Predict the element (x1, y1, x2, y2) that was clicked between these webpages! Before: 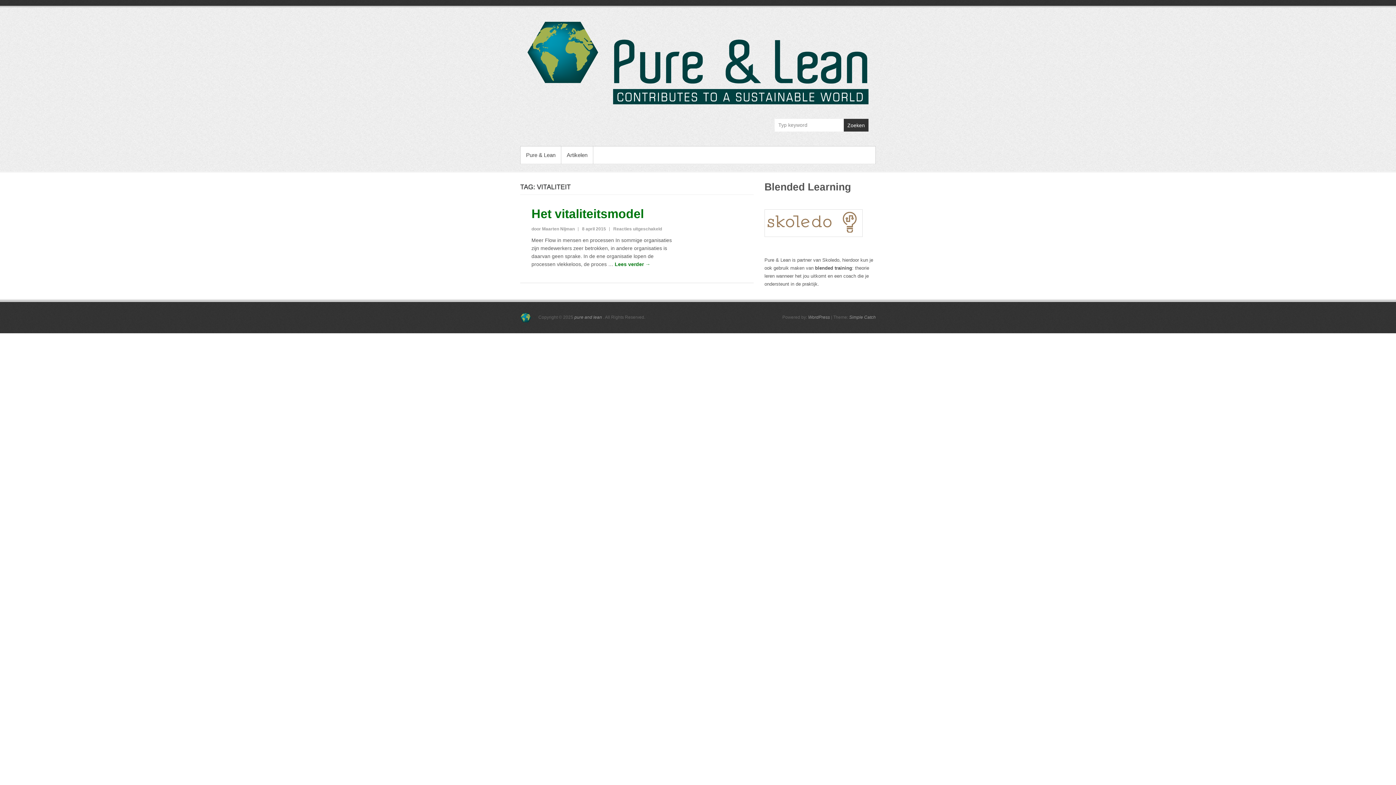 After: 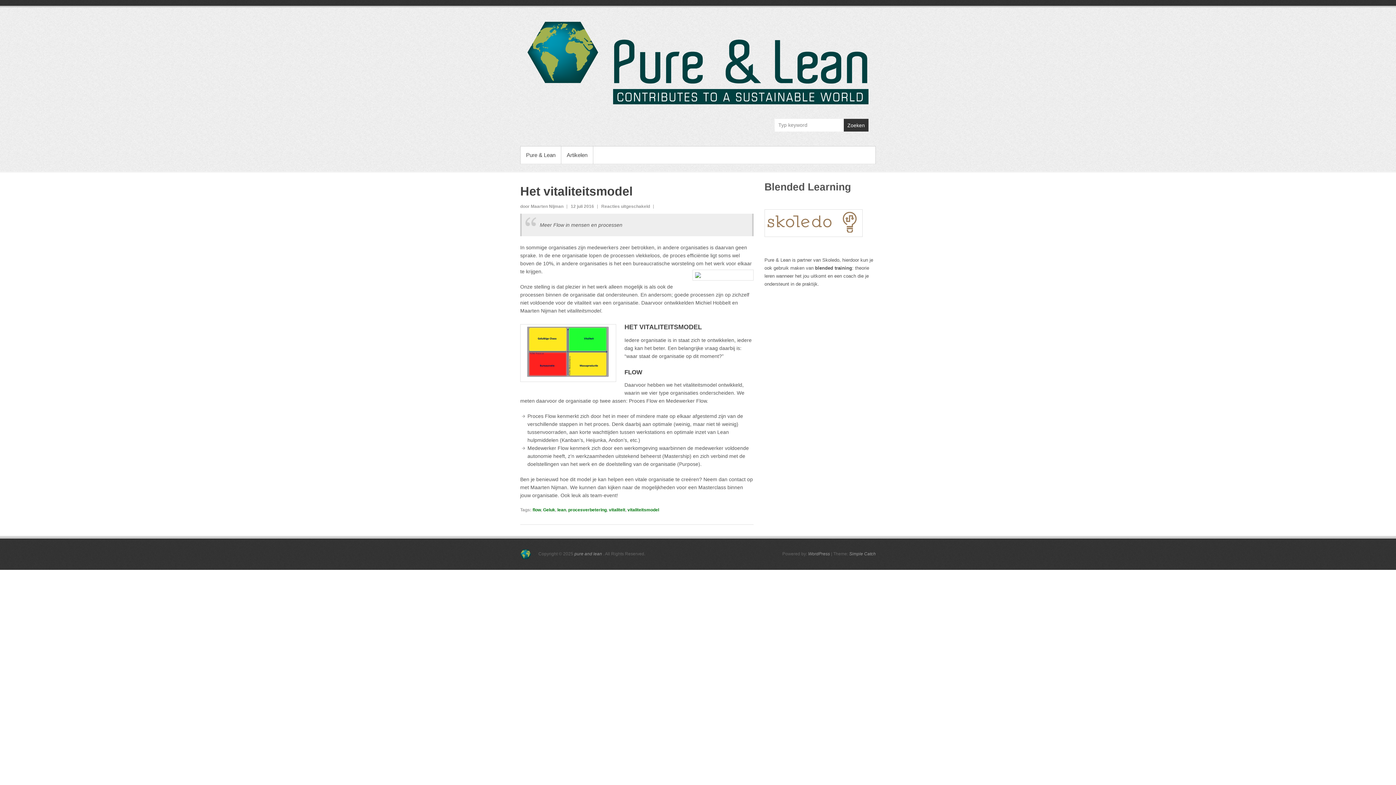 Action: label: Lees verder → bbox: (614, 260, 650, 268)